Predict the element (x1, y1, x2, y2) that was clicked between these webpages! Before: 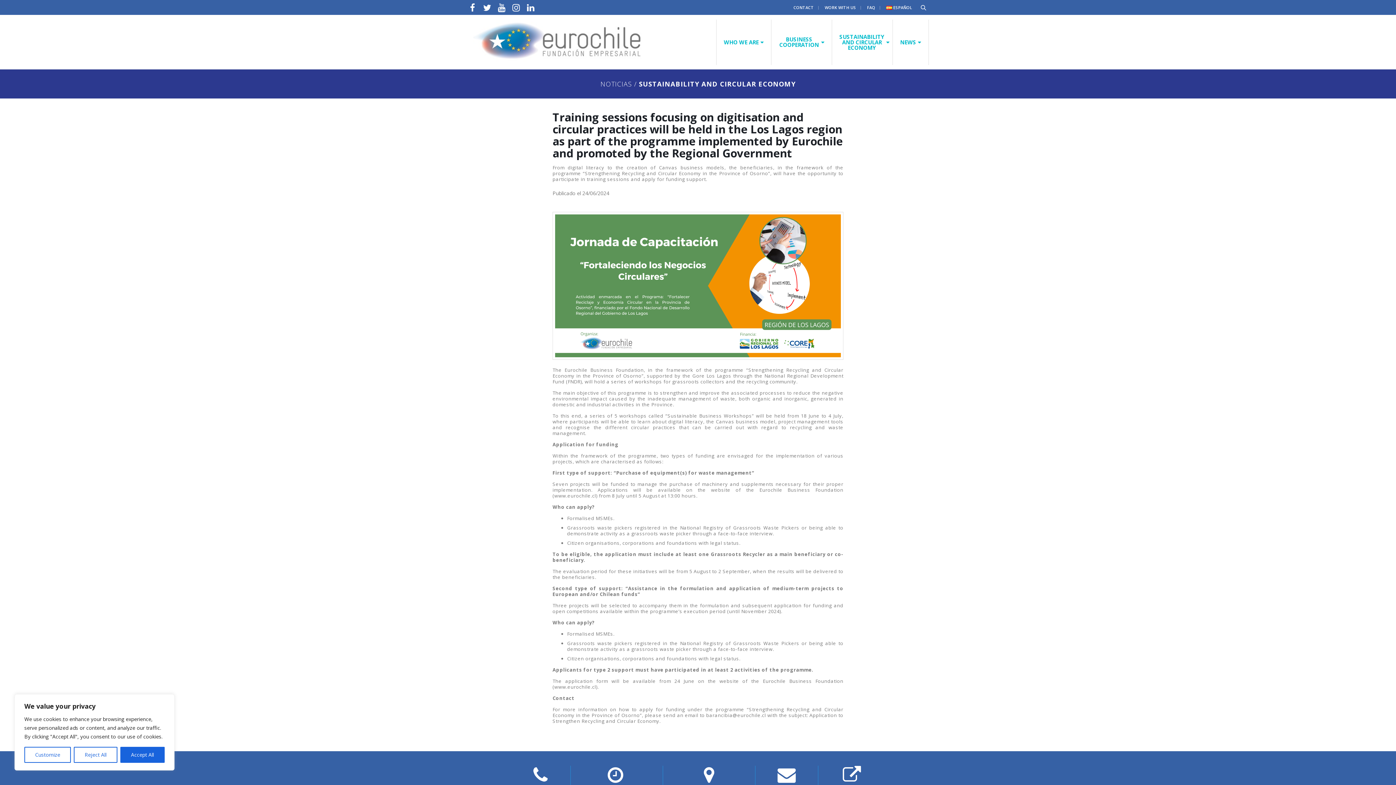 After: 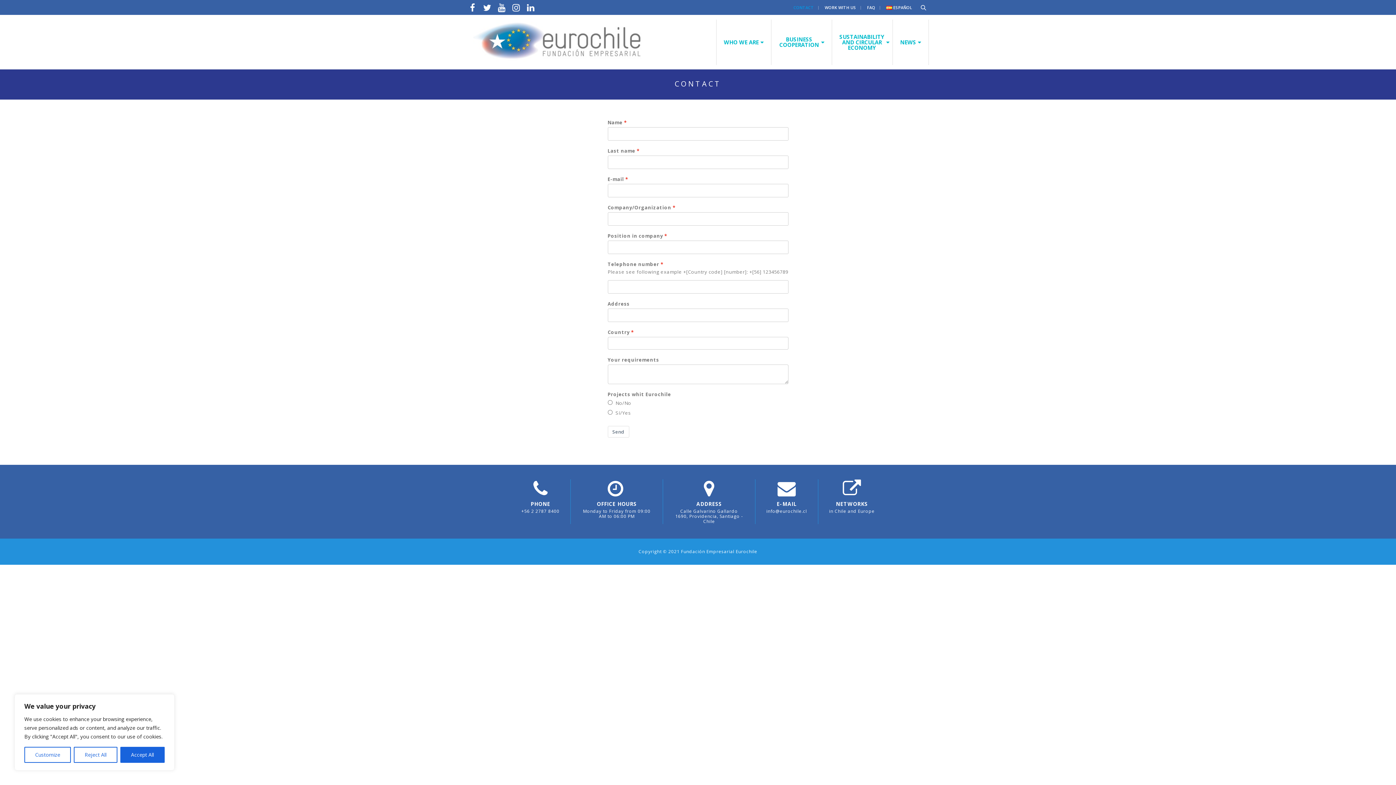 Action: label: CONTACT bbox: (793, 3, 815, 11)